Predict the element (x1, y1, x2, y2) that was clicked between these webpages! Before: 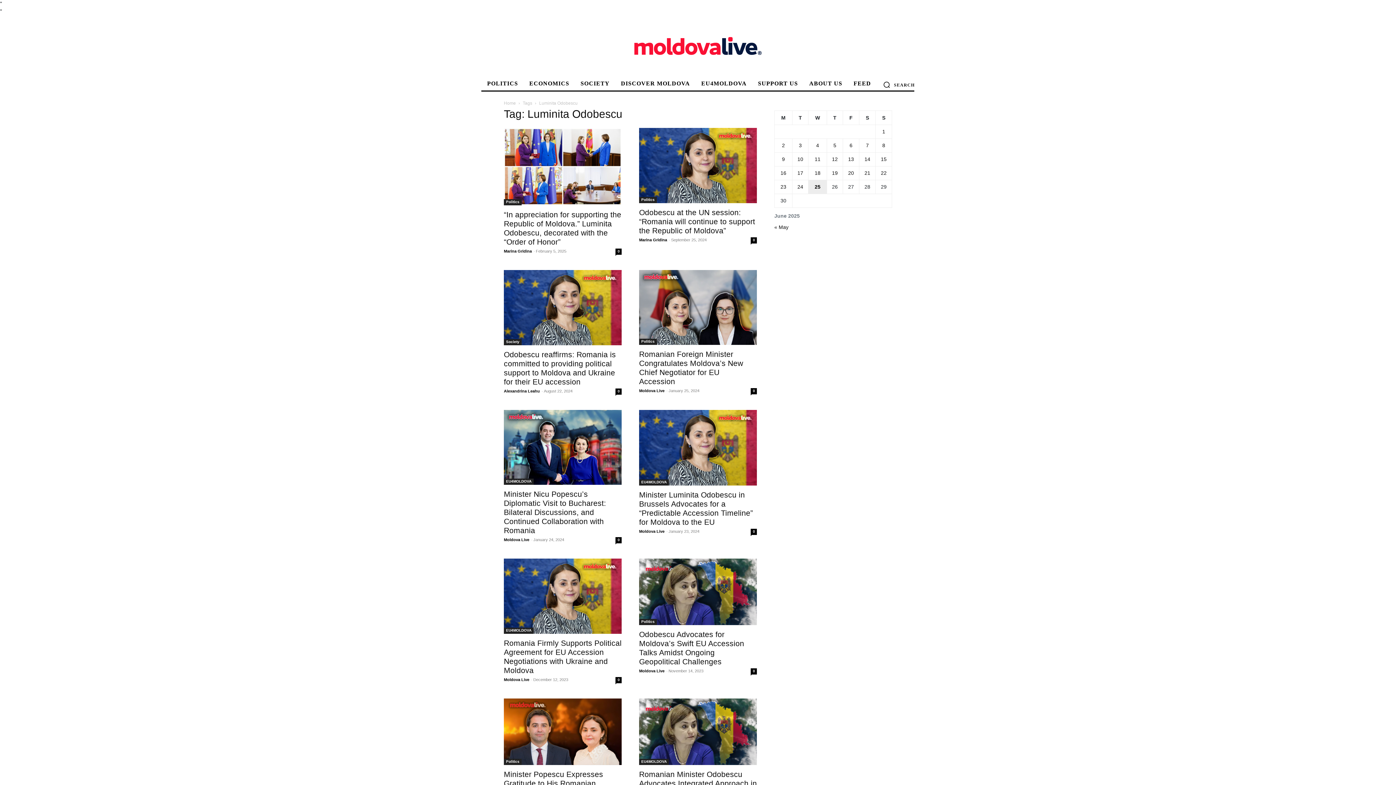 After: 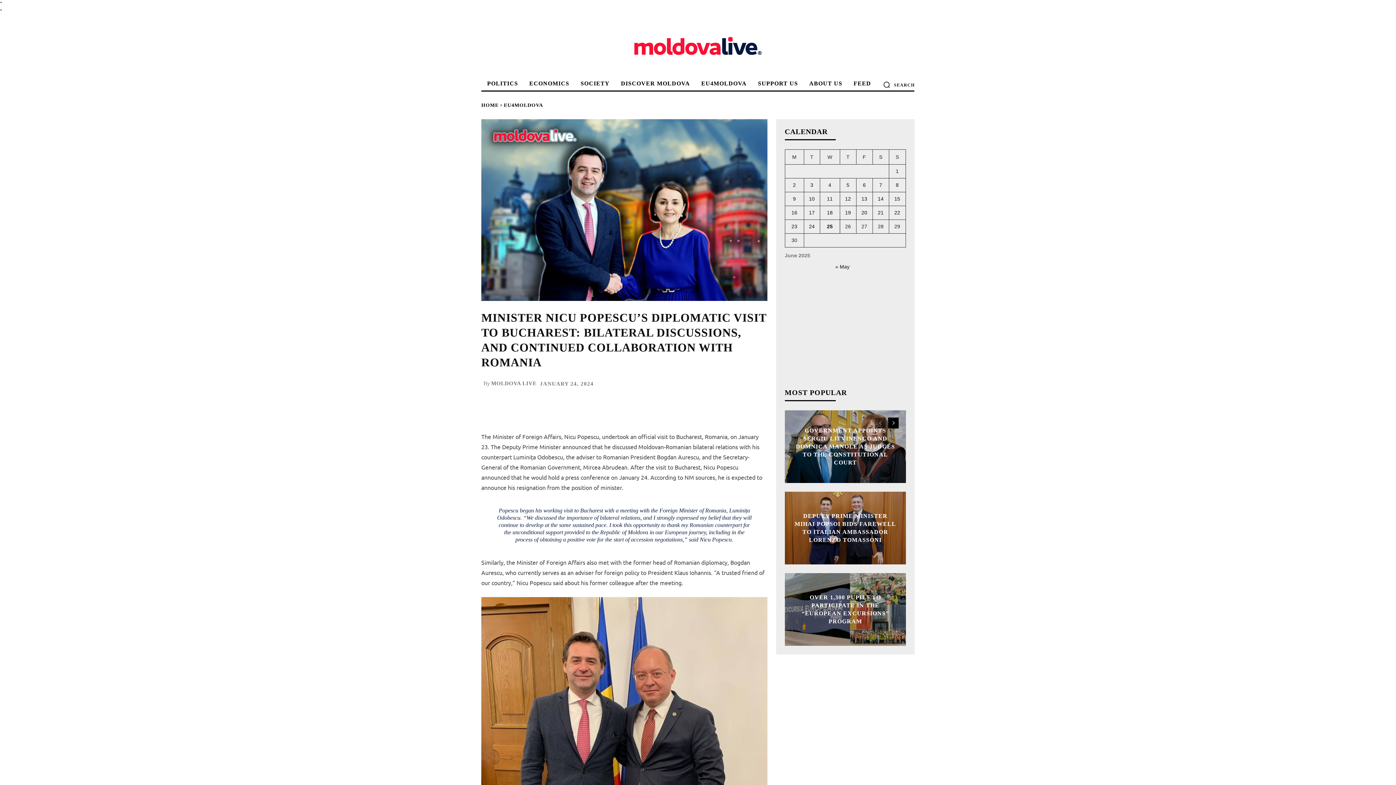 Action: bbox: (504, 410, 621, 485)